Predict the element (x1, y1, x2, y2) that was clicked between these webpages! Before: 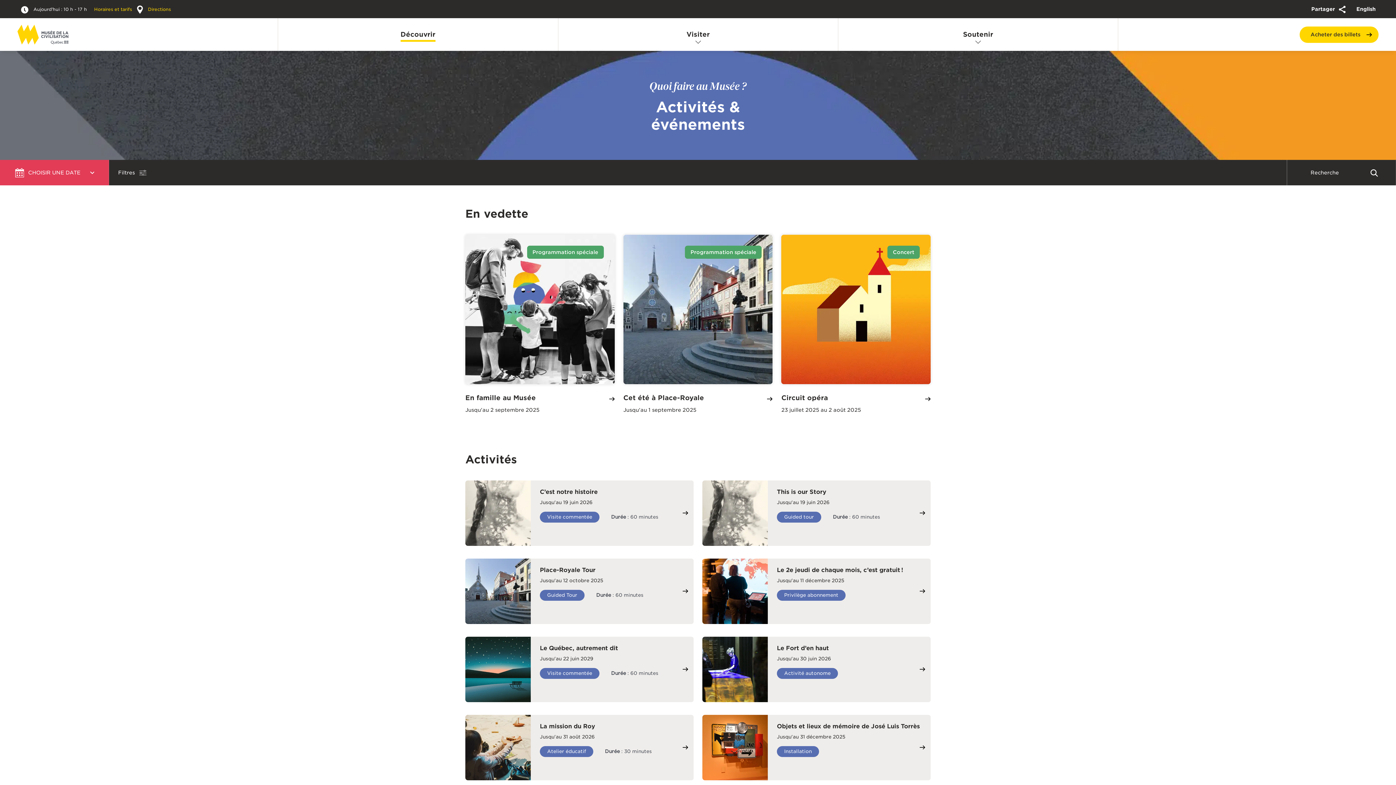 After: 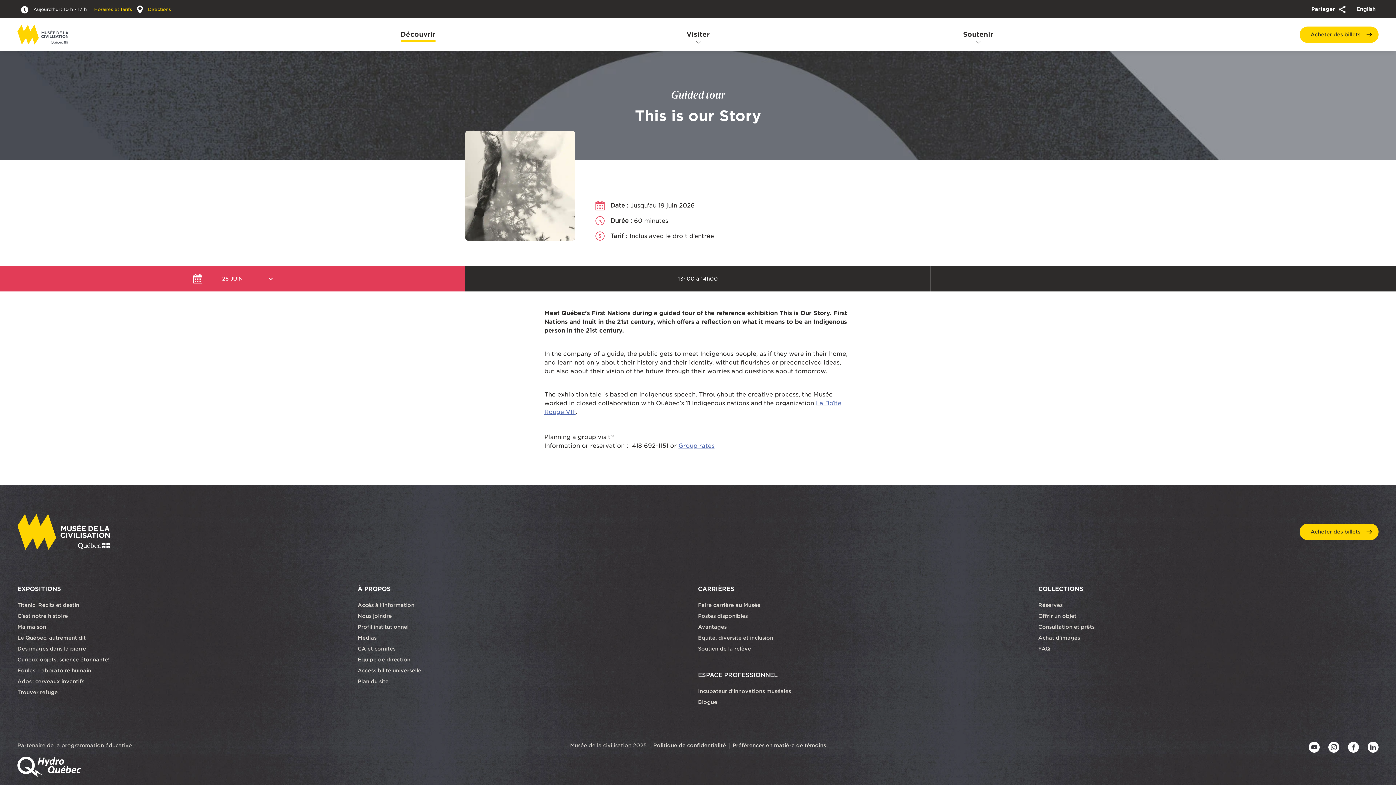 Action: label: This is our Story

Jusqu'au 19 juin 2026

Guided tour

 Durée : 60 minutes bbox: (702, 480, 930, 546)